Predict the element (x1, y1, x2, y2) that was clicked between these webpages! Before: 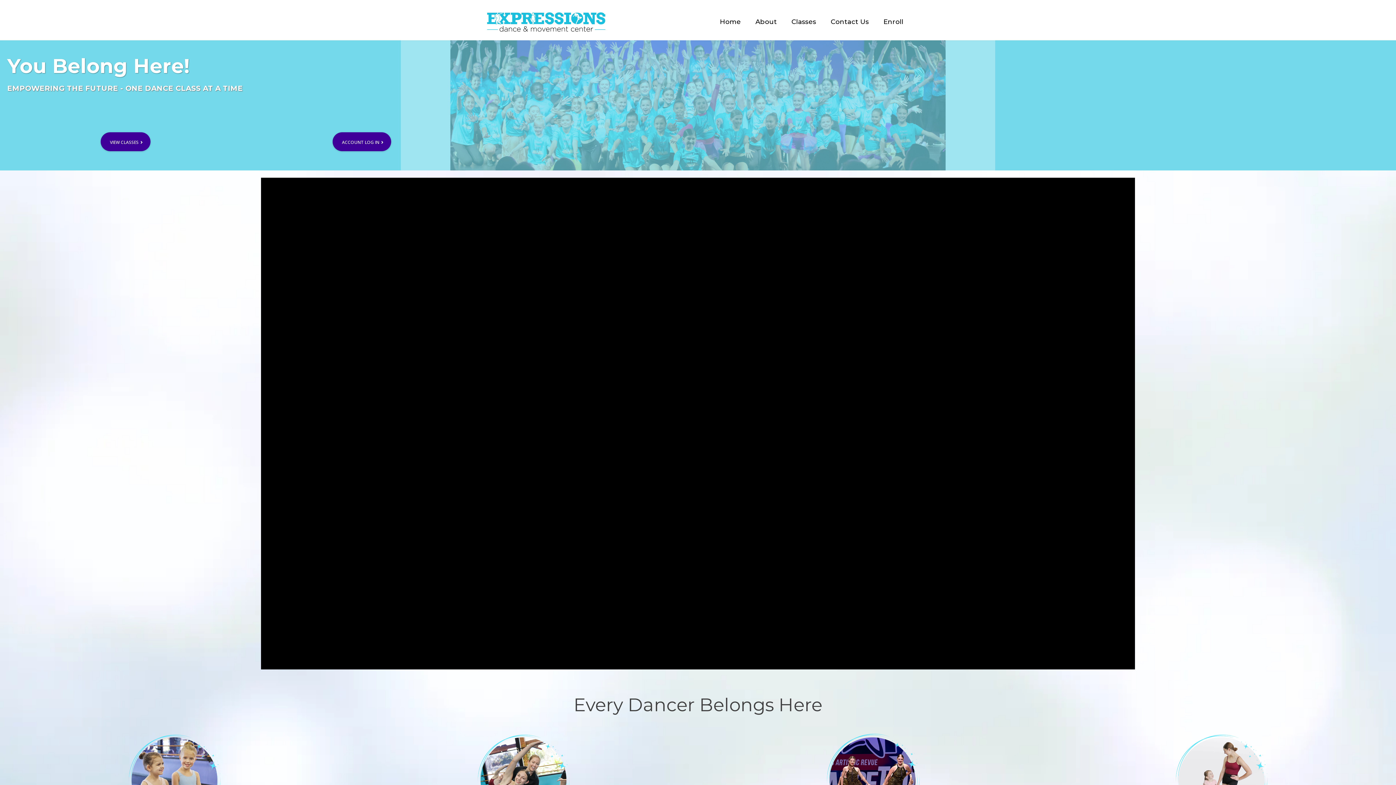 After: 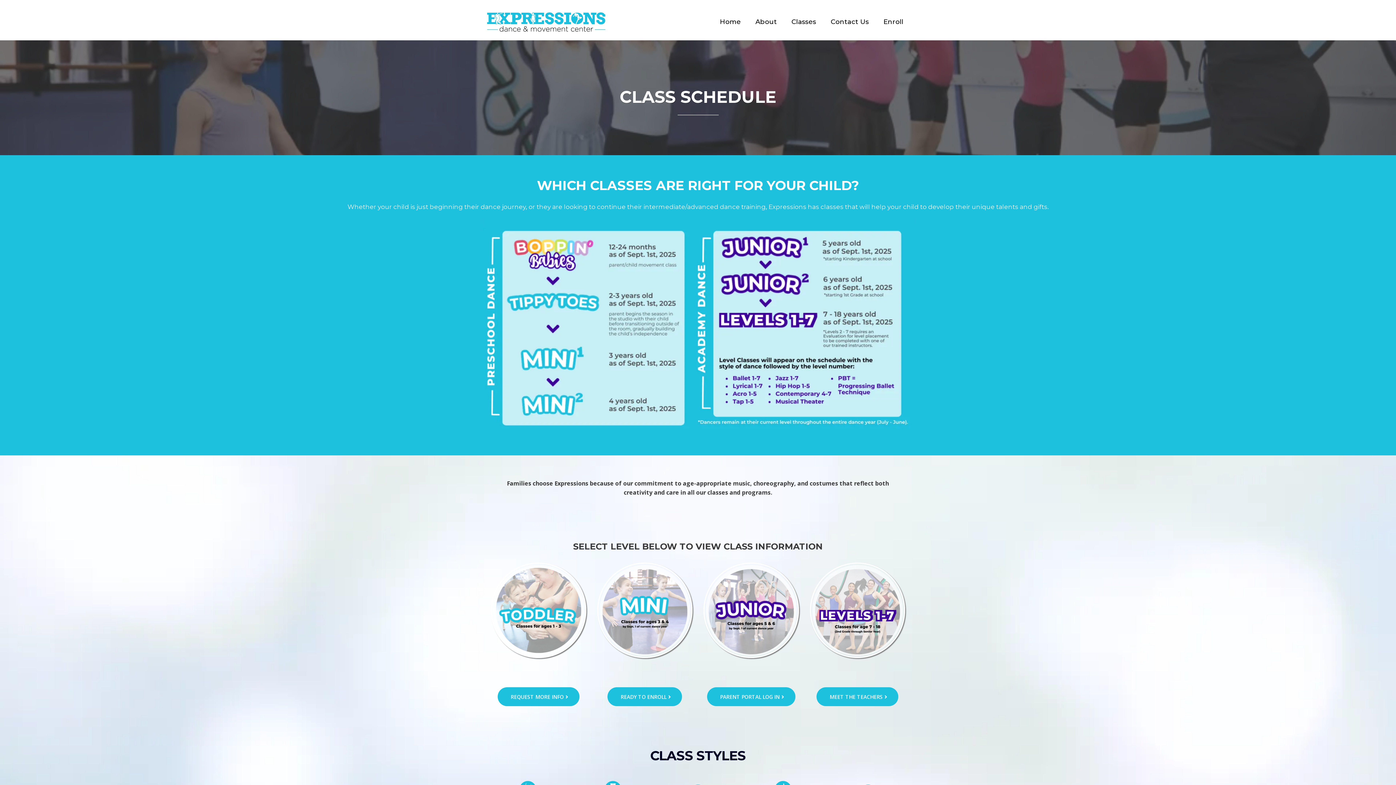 Action: bbox: (100, 132, 150, 151) label: VIEW CLASSES 